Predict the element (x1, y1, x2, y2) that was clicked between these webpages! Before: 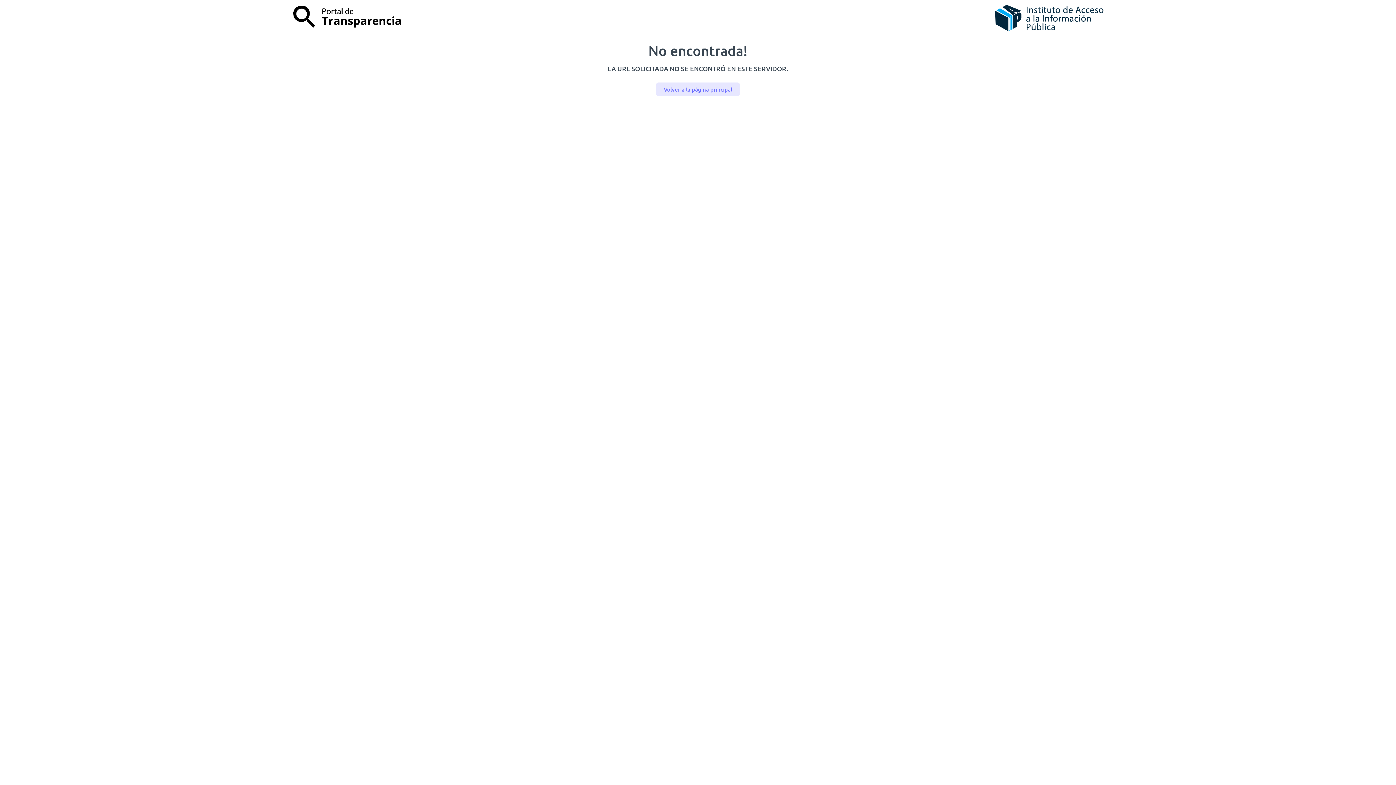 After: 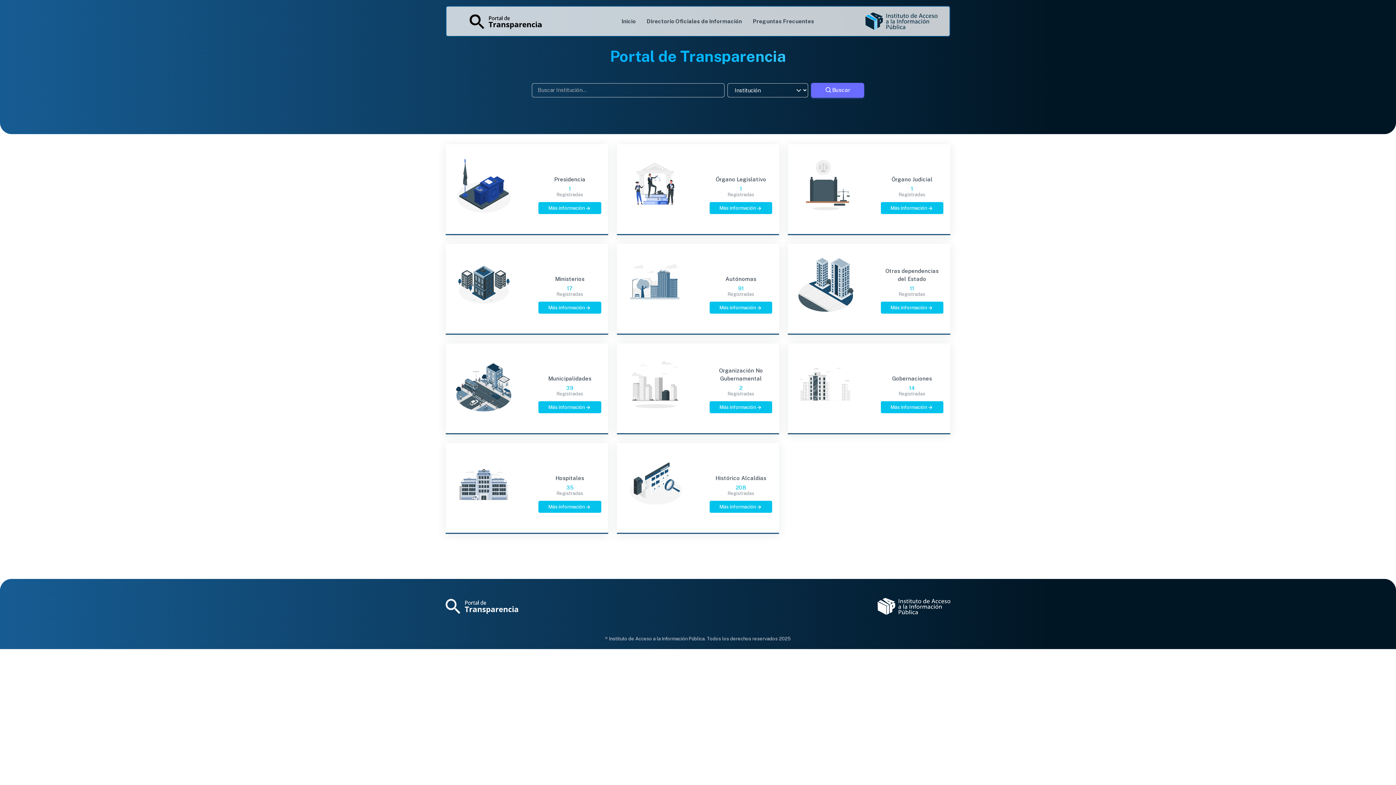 Action: bbox: (656, 82, 739, 96) label: Volver a la página principal